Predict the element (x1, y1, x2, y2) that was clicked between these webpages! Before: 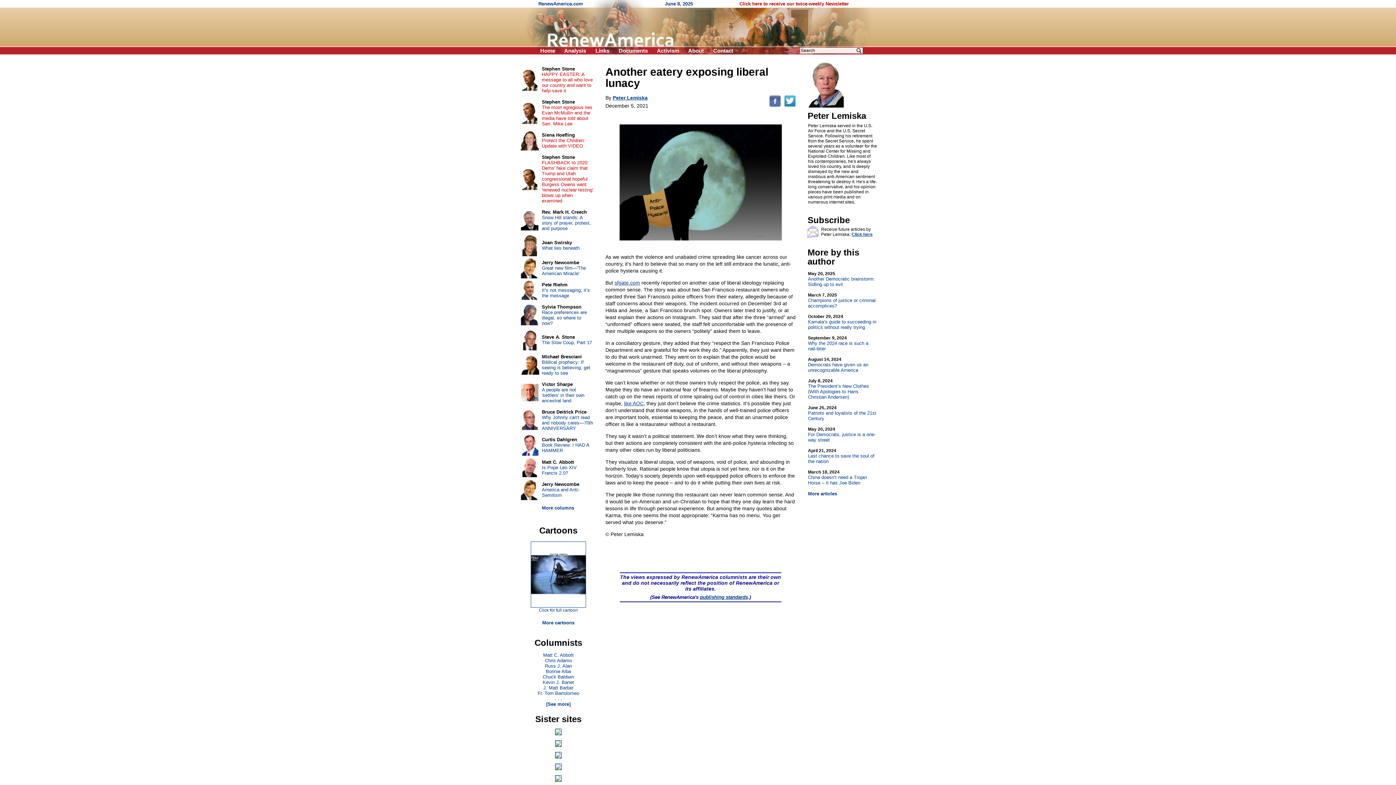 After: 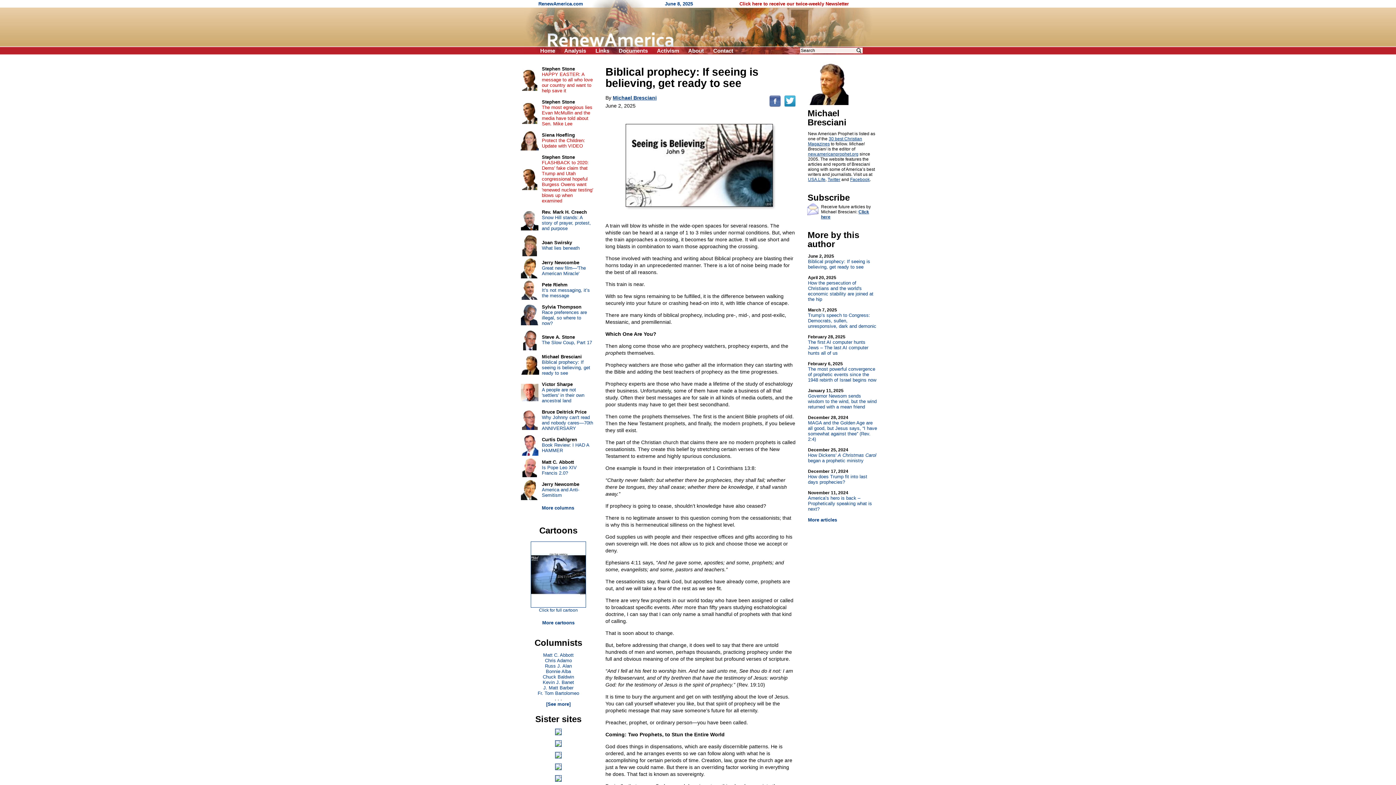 Action: bbox: (542, 359, 590, 376) label: Biblical prophecy: If seeing is believing, get ready to see